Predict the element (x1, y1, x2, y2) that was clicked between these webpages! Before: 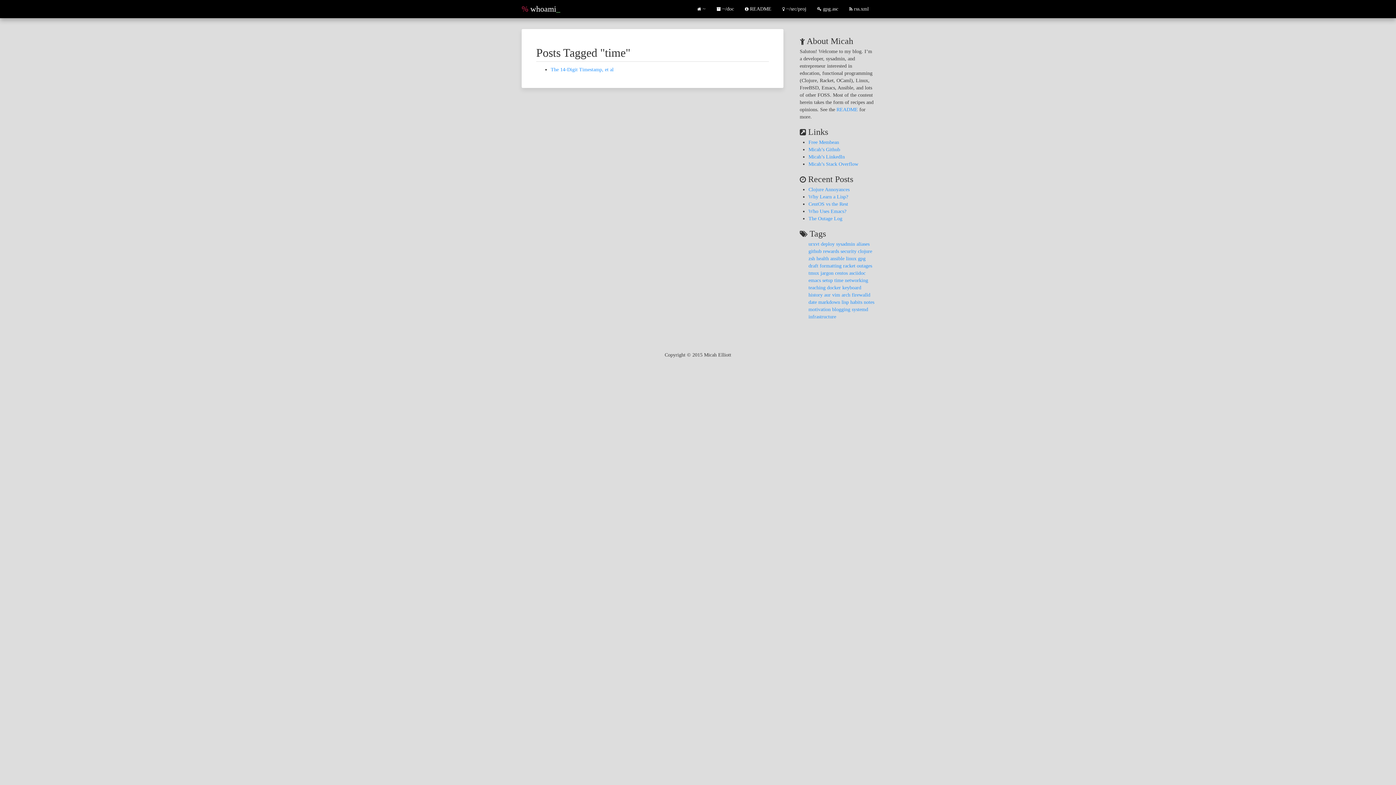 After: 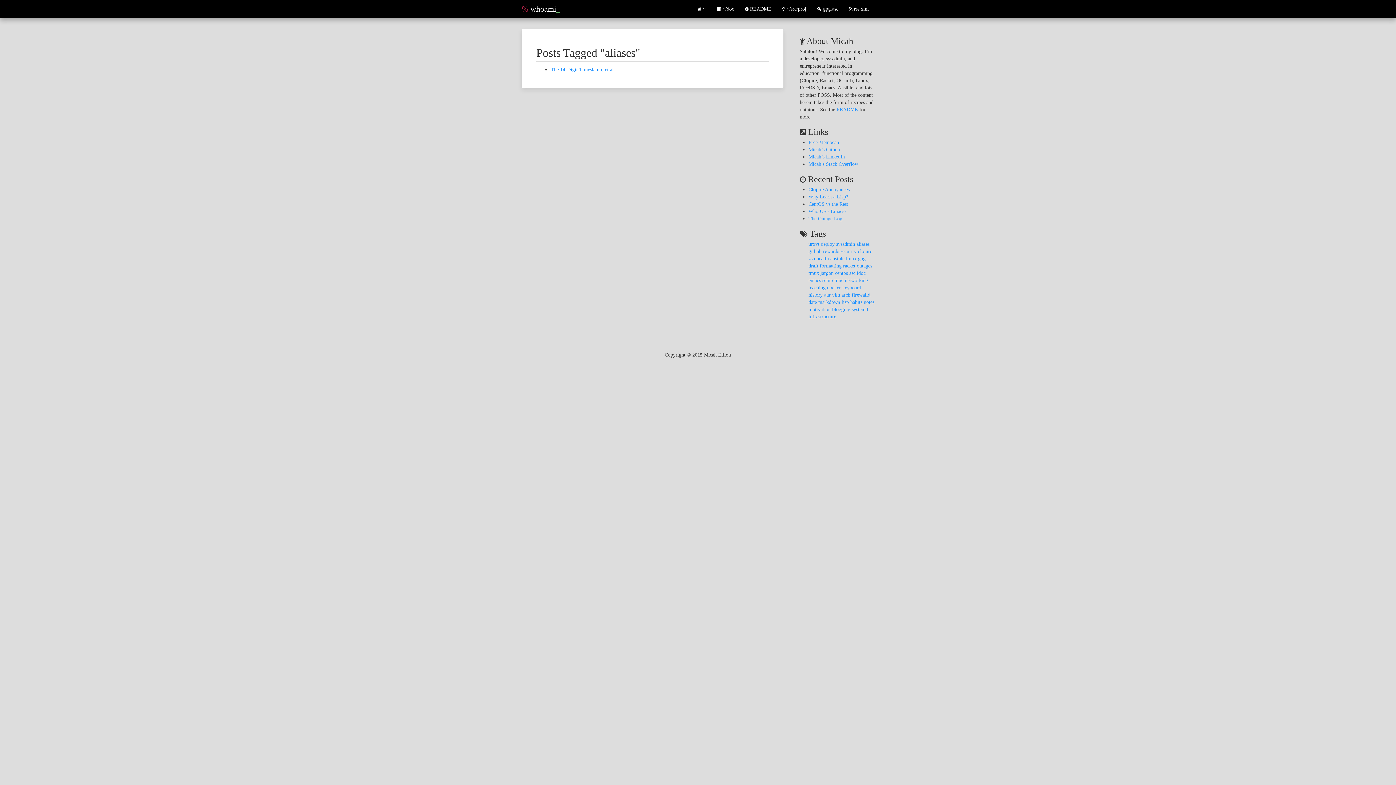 Action: label: aliases bbox: (856, 241, 869, 246)